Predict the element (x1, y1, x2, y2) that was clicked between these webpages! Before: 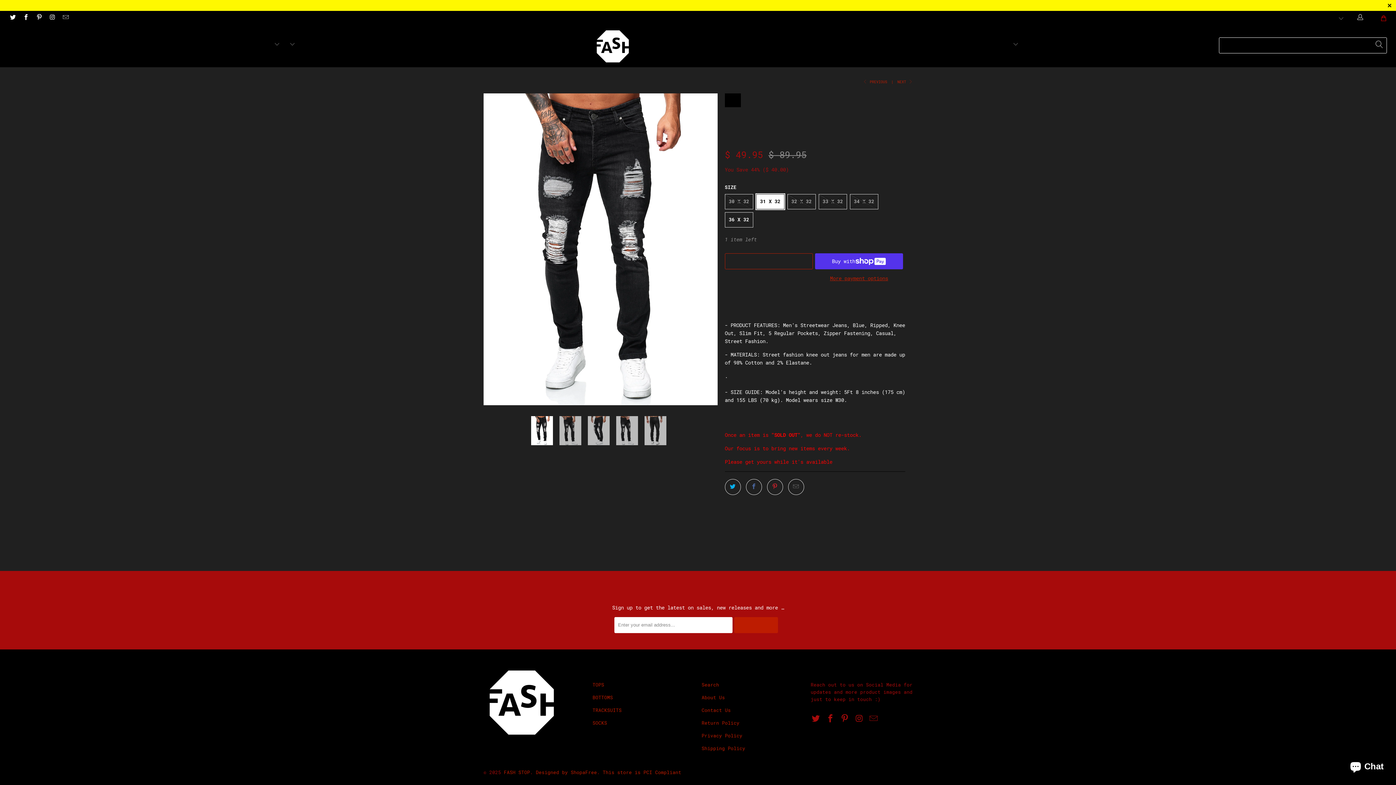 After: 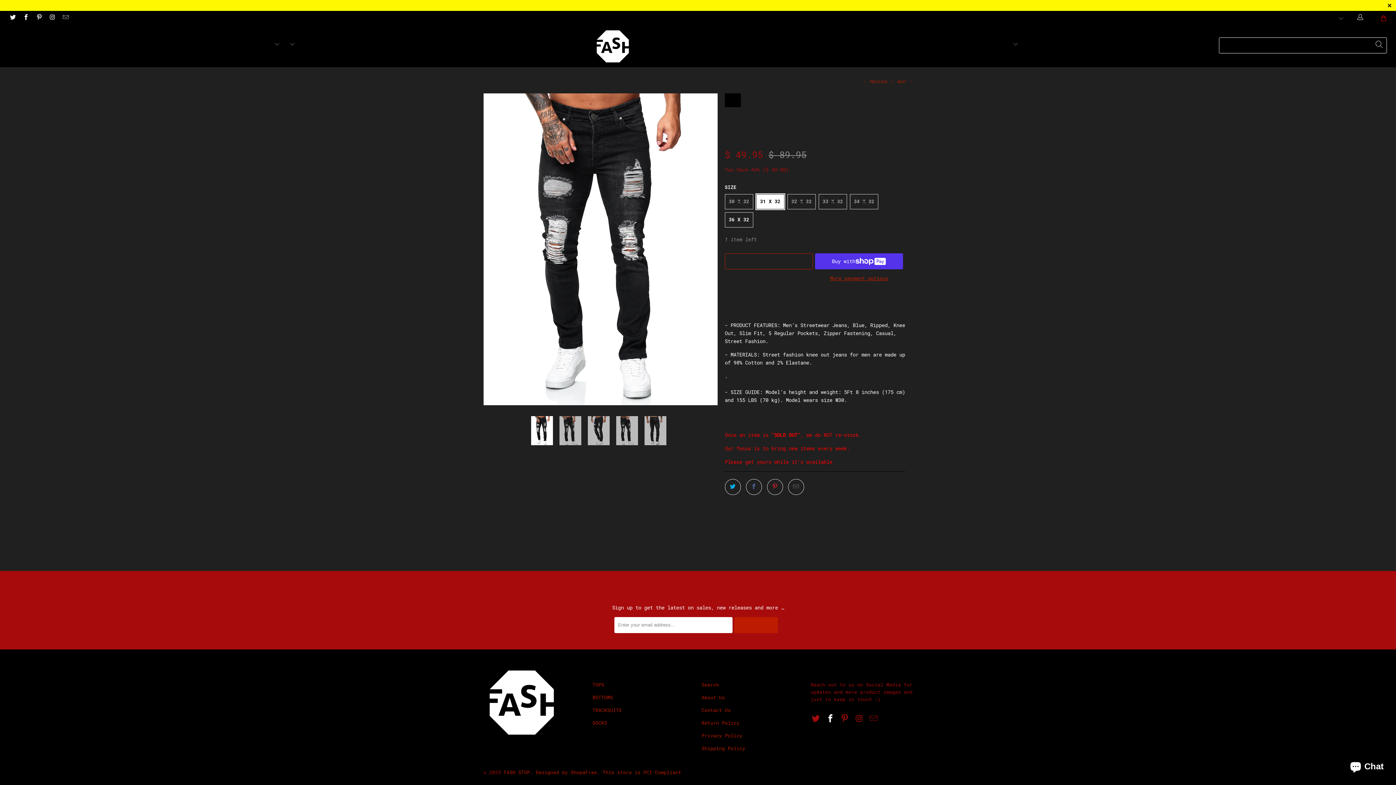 Action: bbox: (825, 714, 836, 723)